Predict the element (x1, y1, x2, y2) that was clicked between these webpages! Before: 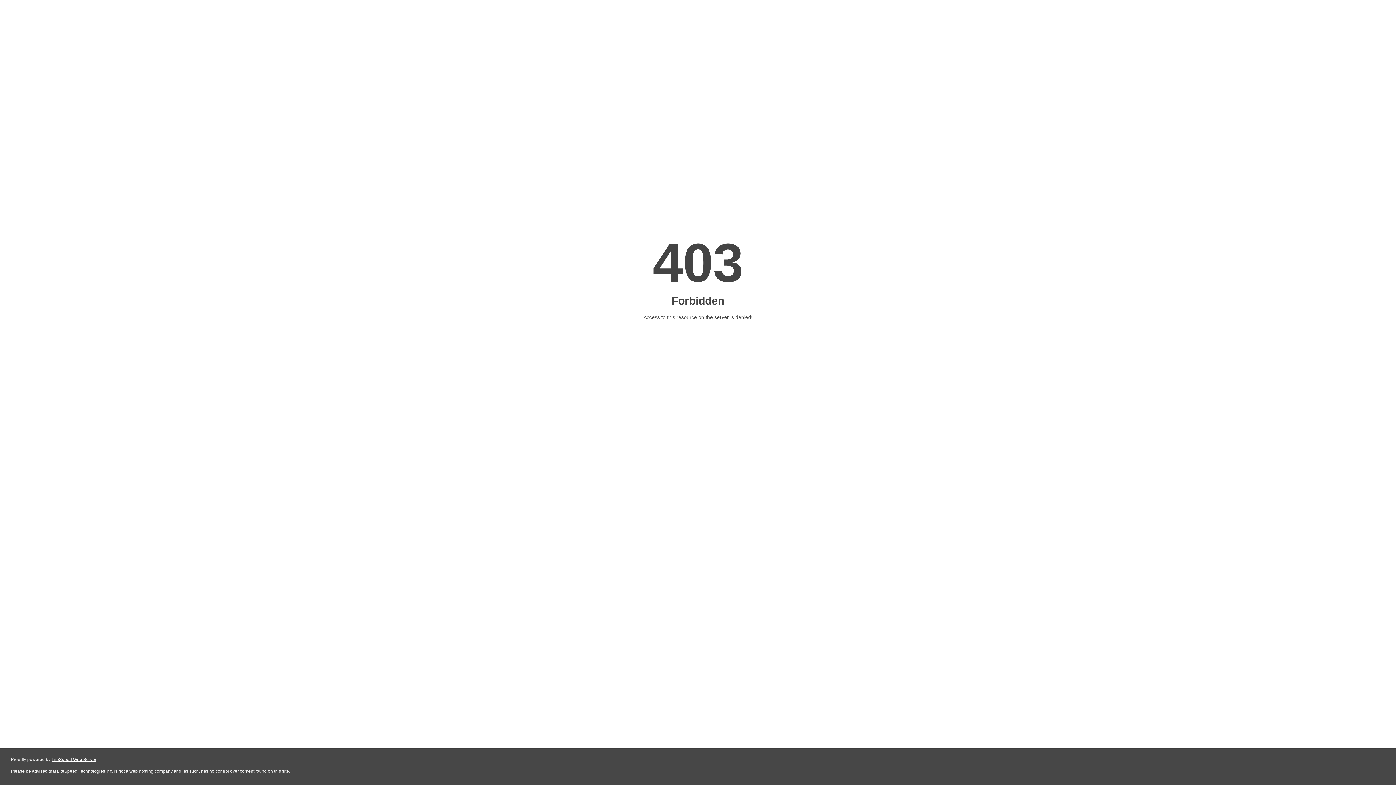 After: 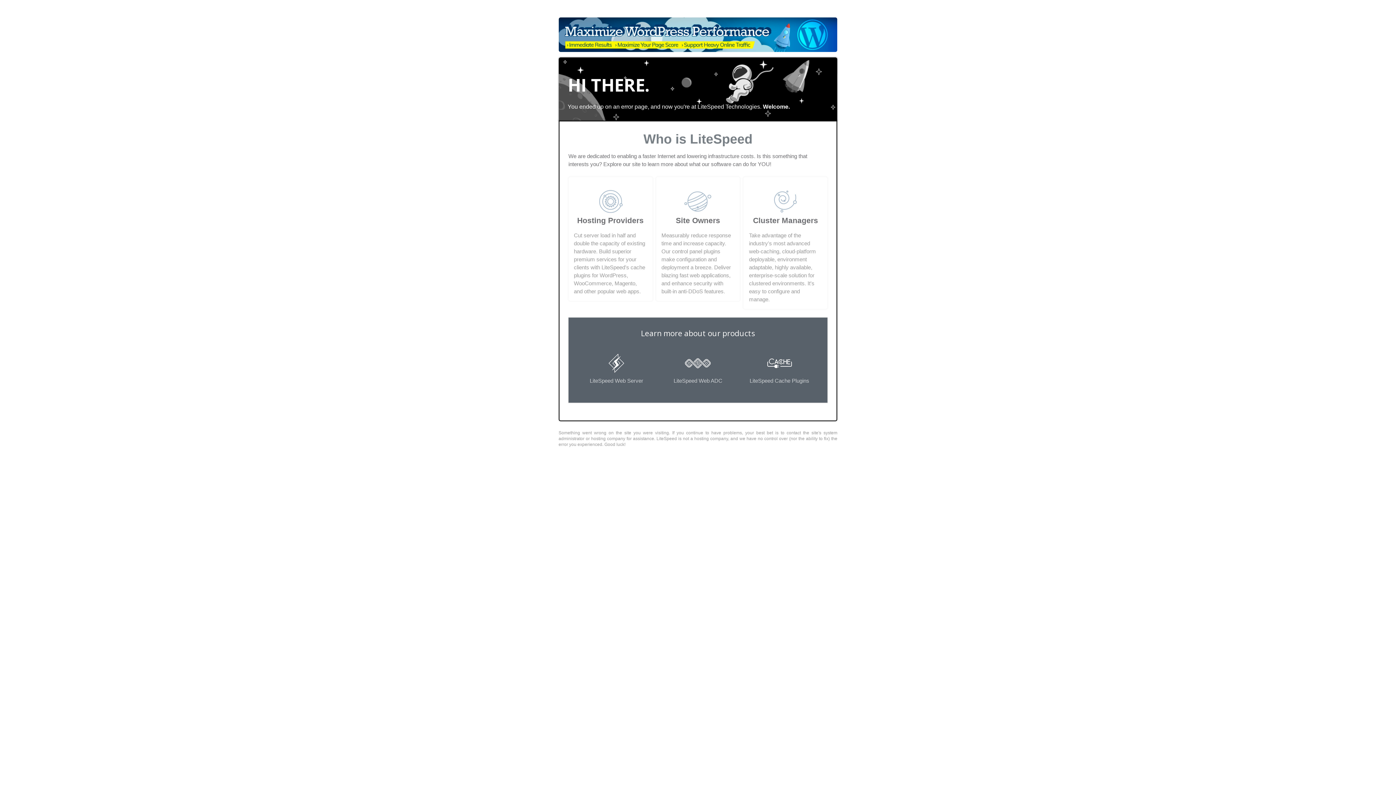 Action: label: LiteSpeed Web Server bbox: (51, 757, 96, 762)